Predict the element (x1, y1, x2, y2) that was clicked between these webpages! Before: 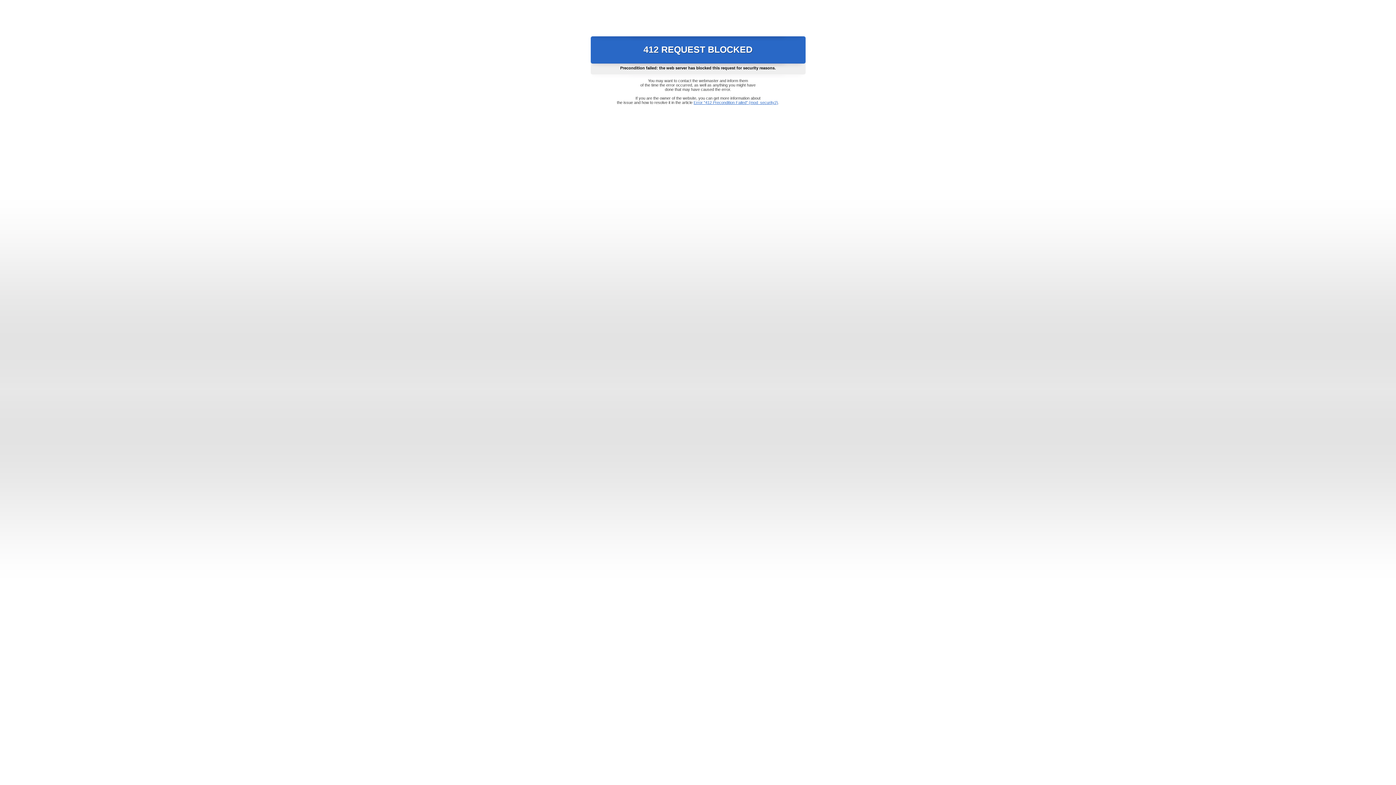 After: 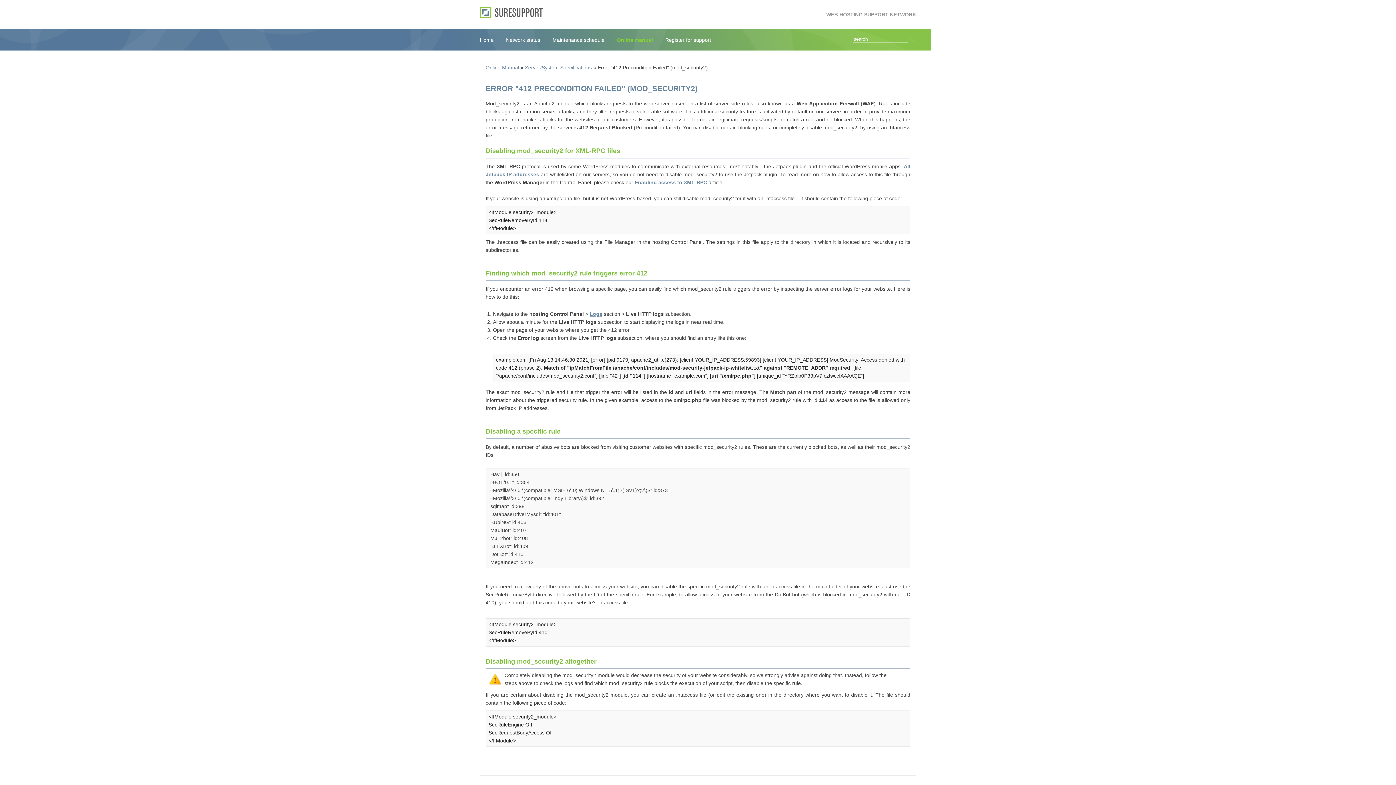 Action: bbox: (693, 100, 778, 104) label: Error "412 Precondition Failed" (mod_security2)